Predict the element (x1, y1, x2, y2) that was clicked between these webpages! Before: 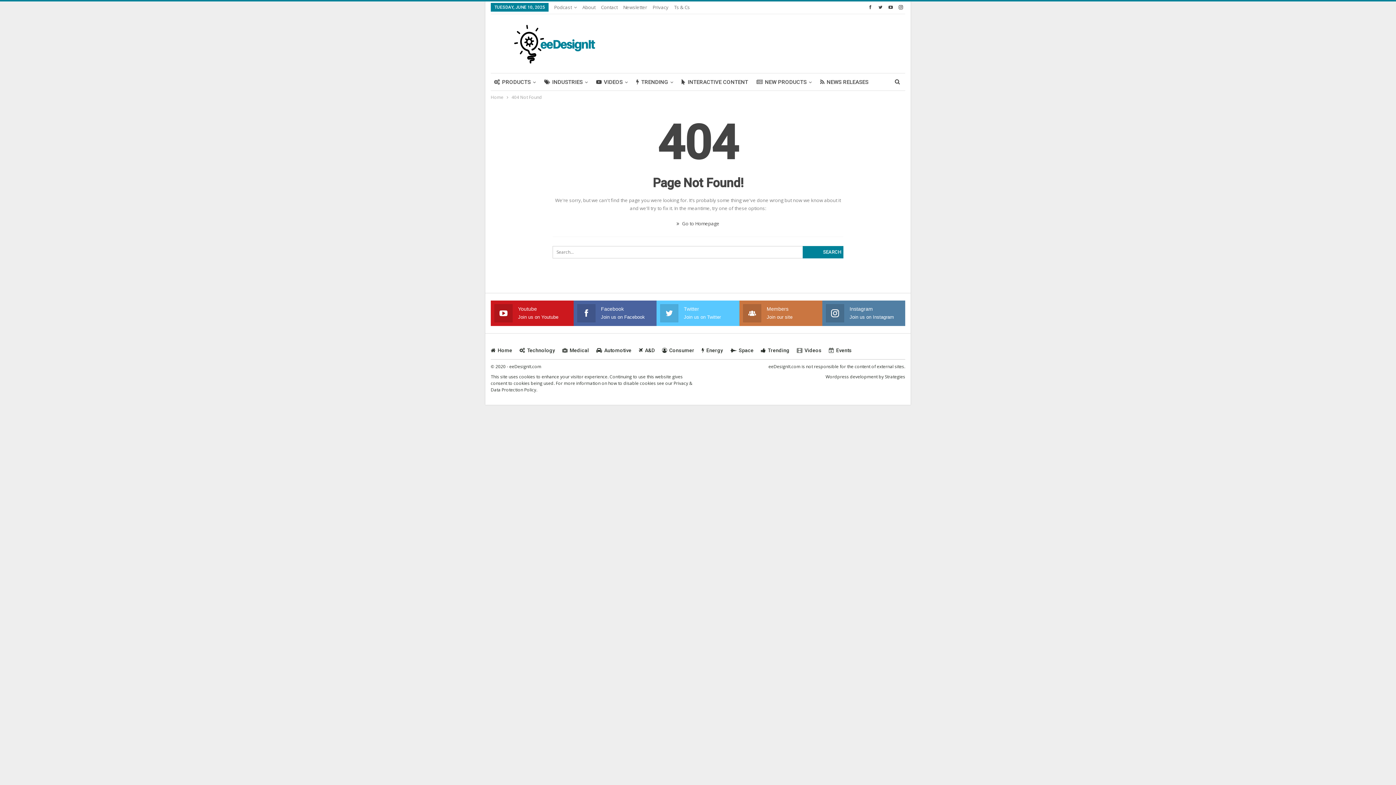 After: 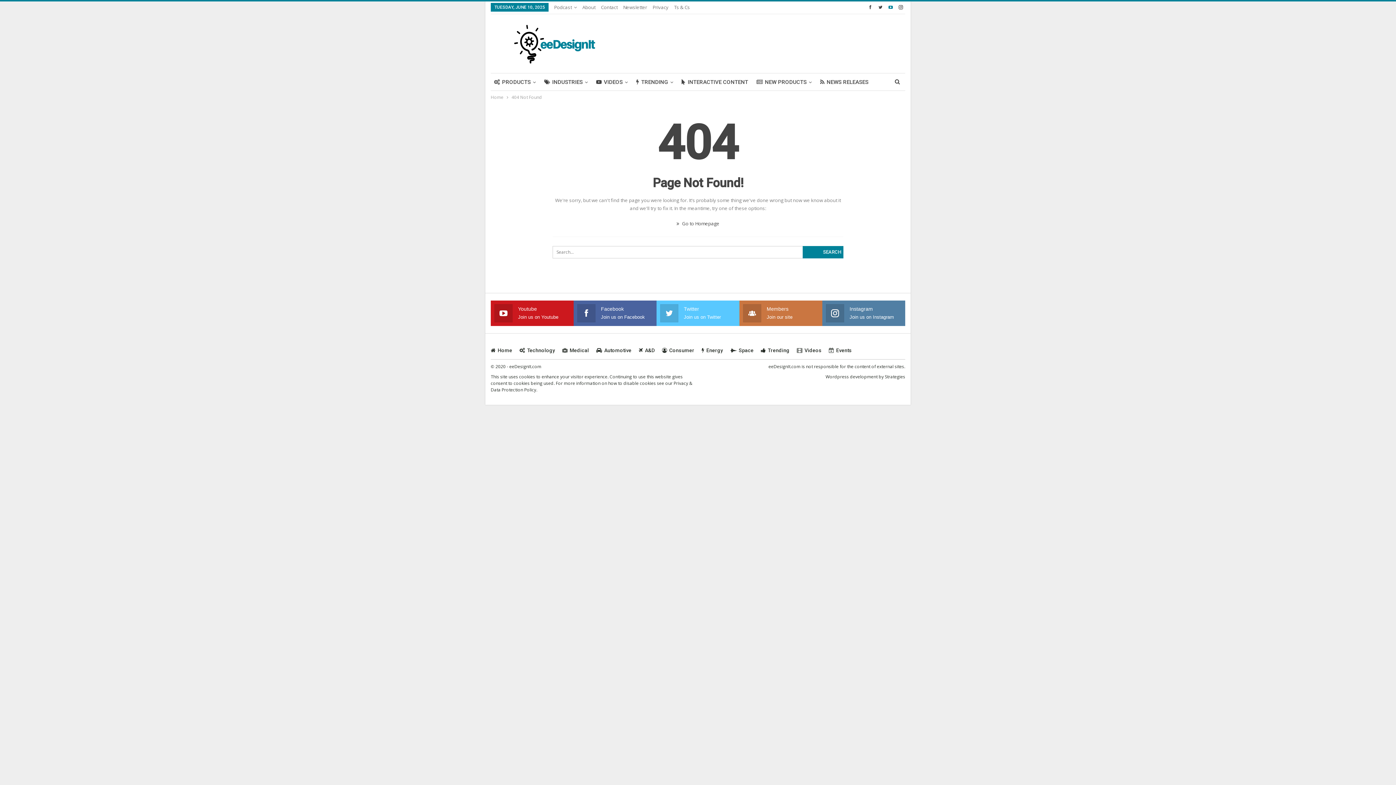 Action: bbox: (886, 4, 895, 9)